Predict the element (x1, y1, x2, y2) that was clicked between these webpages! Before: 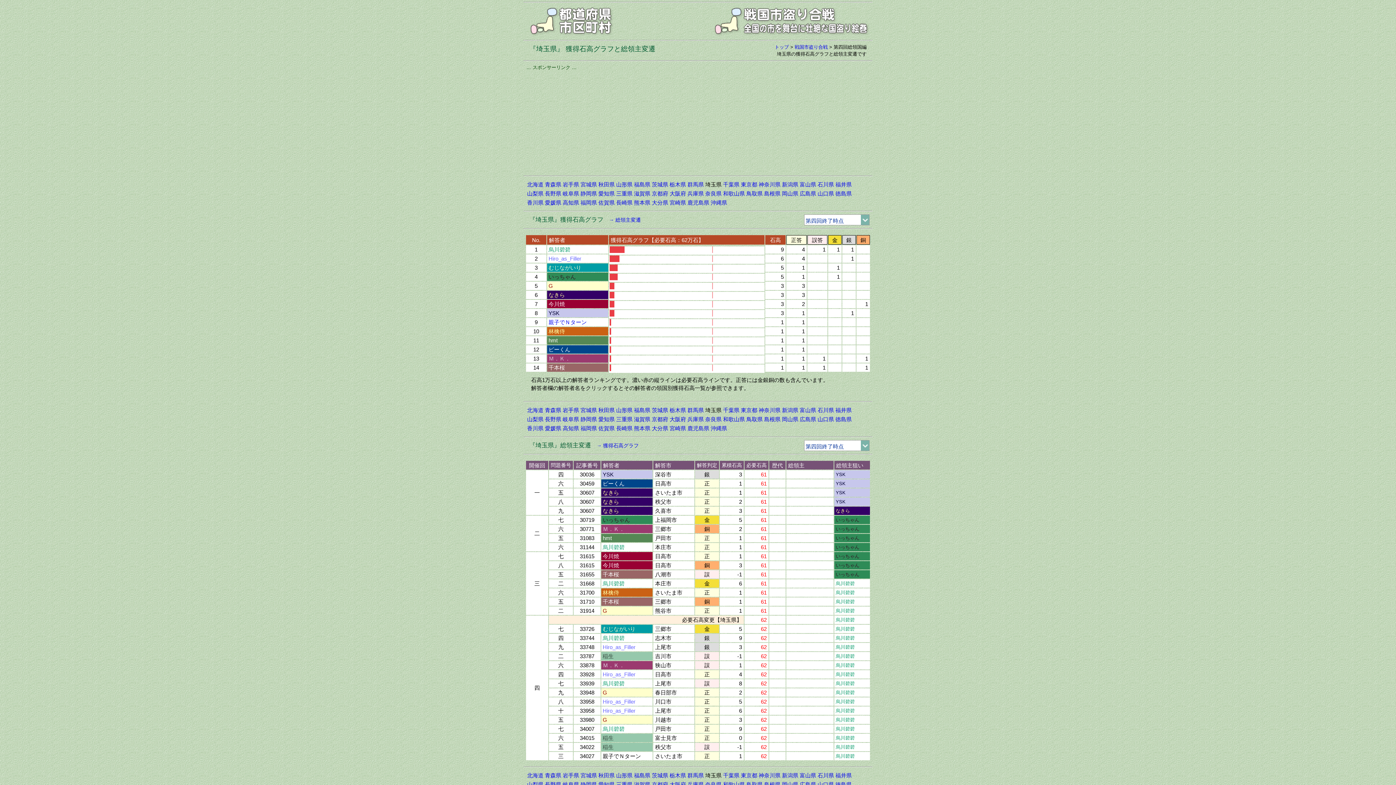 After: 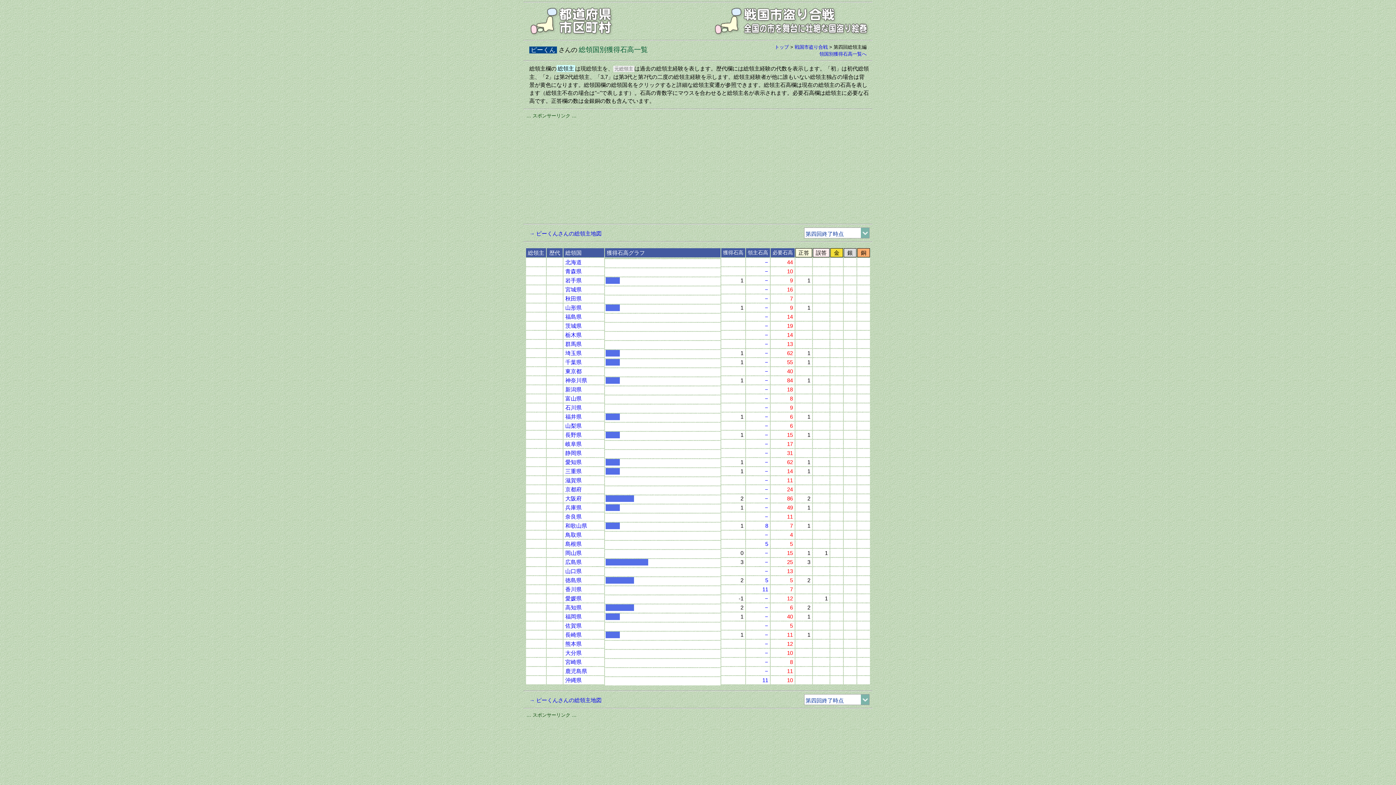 Action: bbox: (548, 346, 570, 352) label: ピーくん